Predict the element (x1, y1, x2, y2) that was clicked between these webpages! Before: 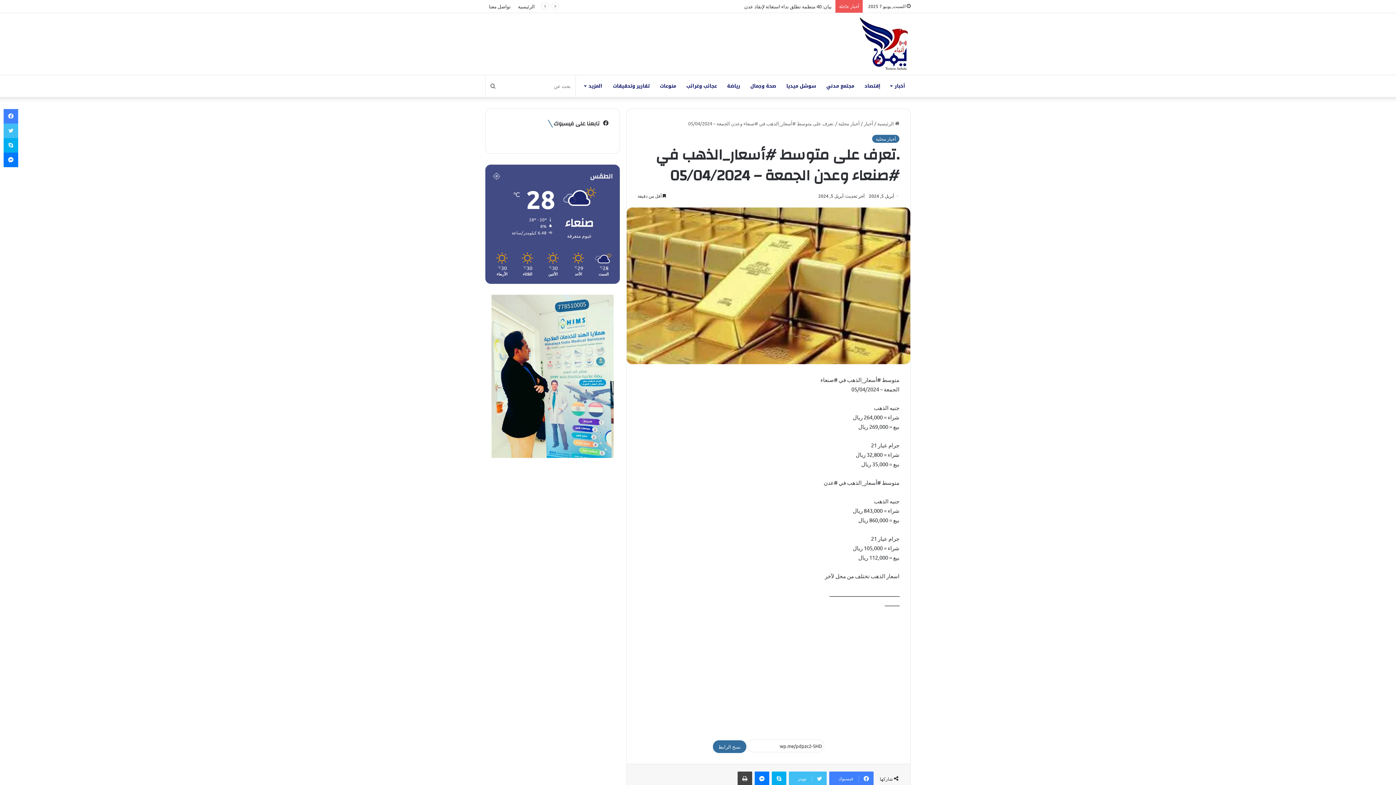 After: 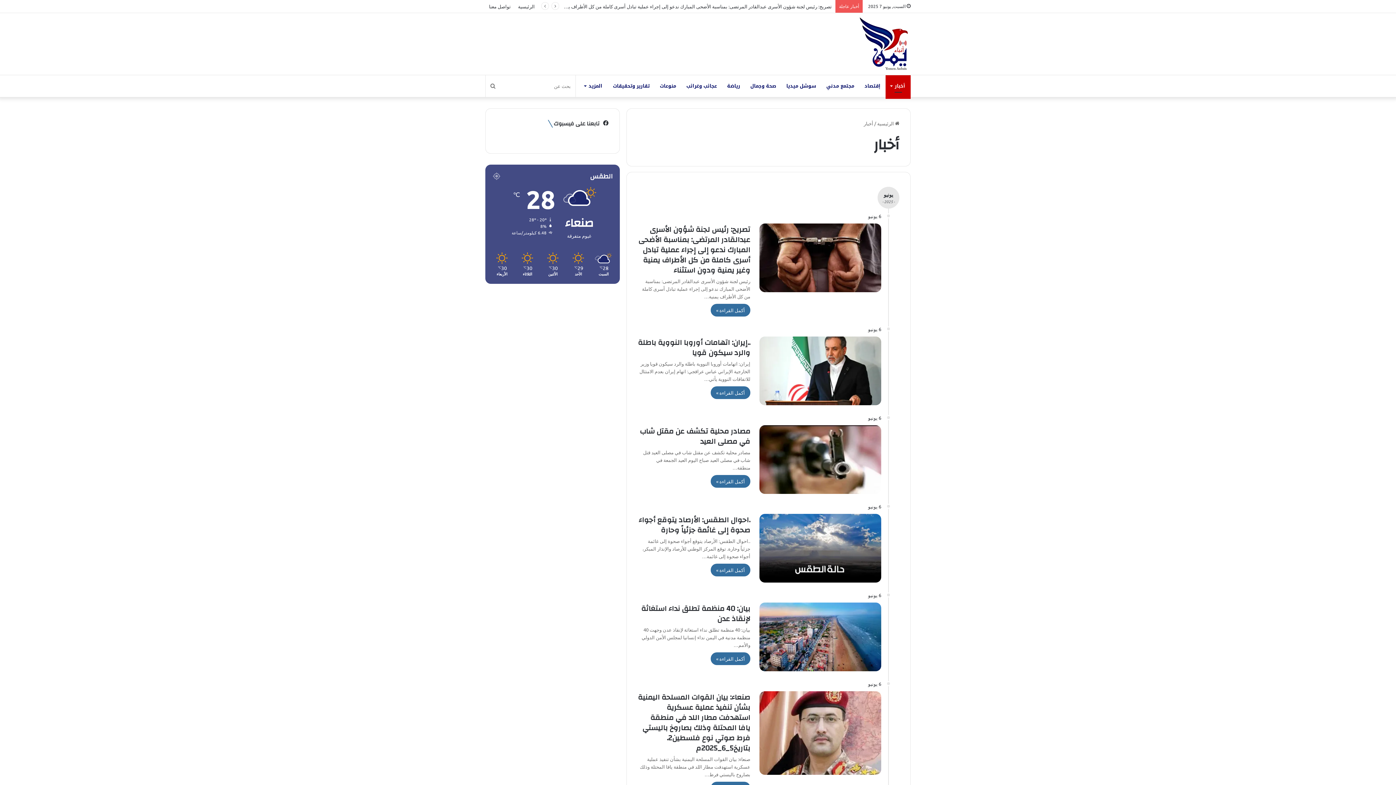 Action: label: أخبار bbox: (864, 120, 873, 126)